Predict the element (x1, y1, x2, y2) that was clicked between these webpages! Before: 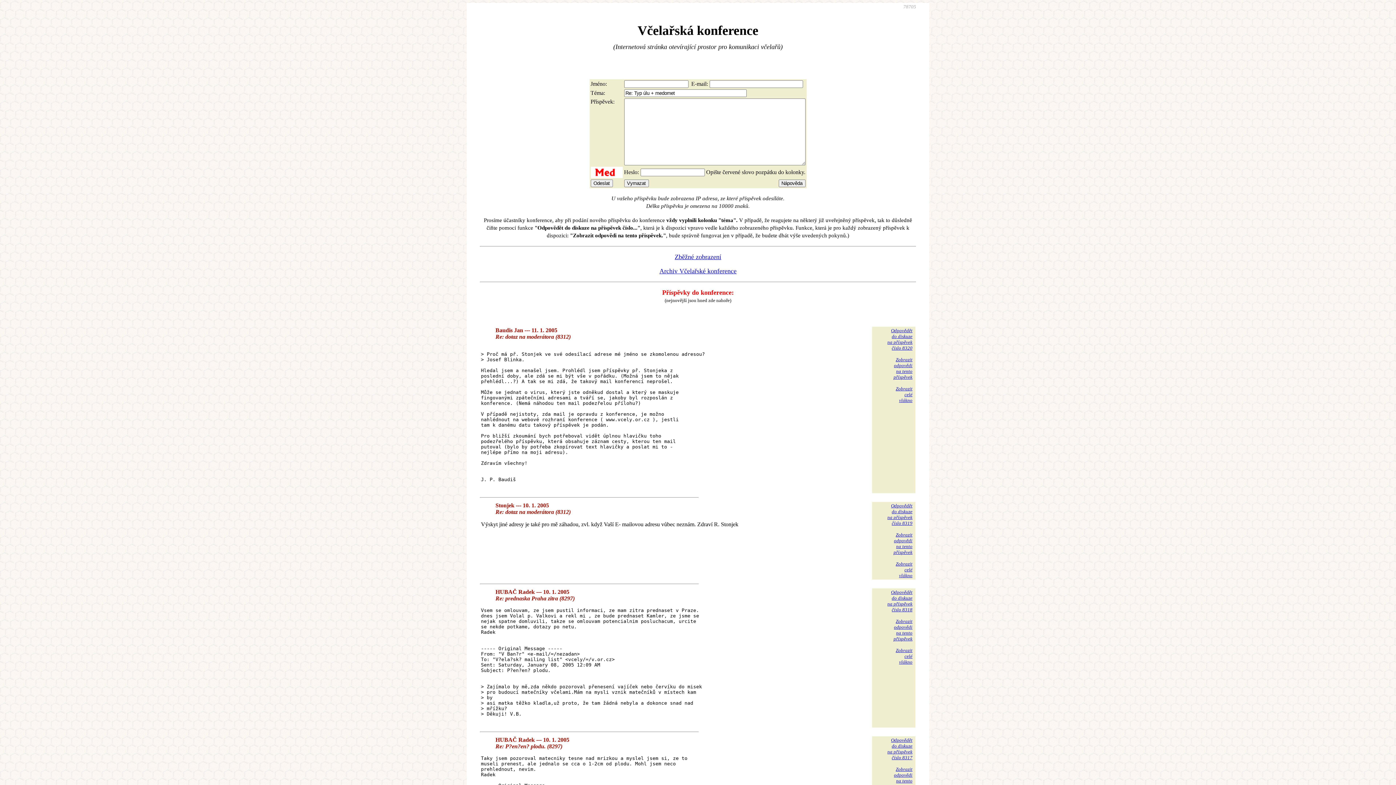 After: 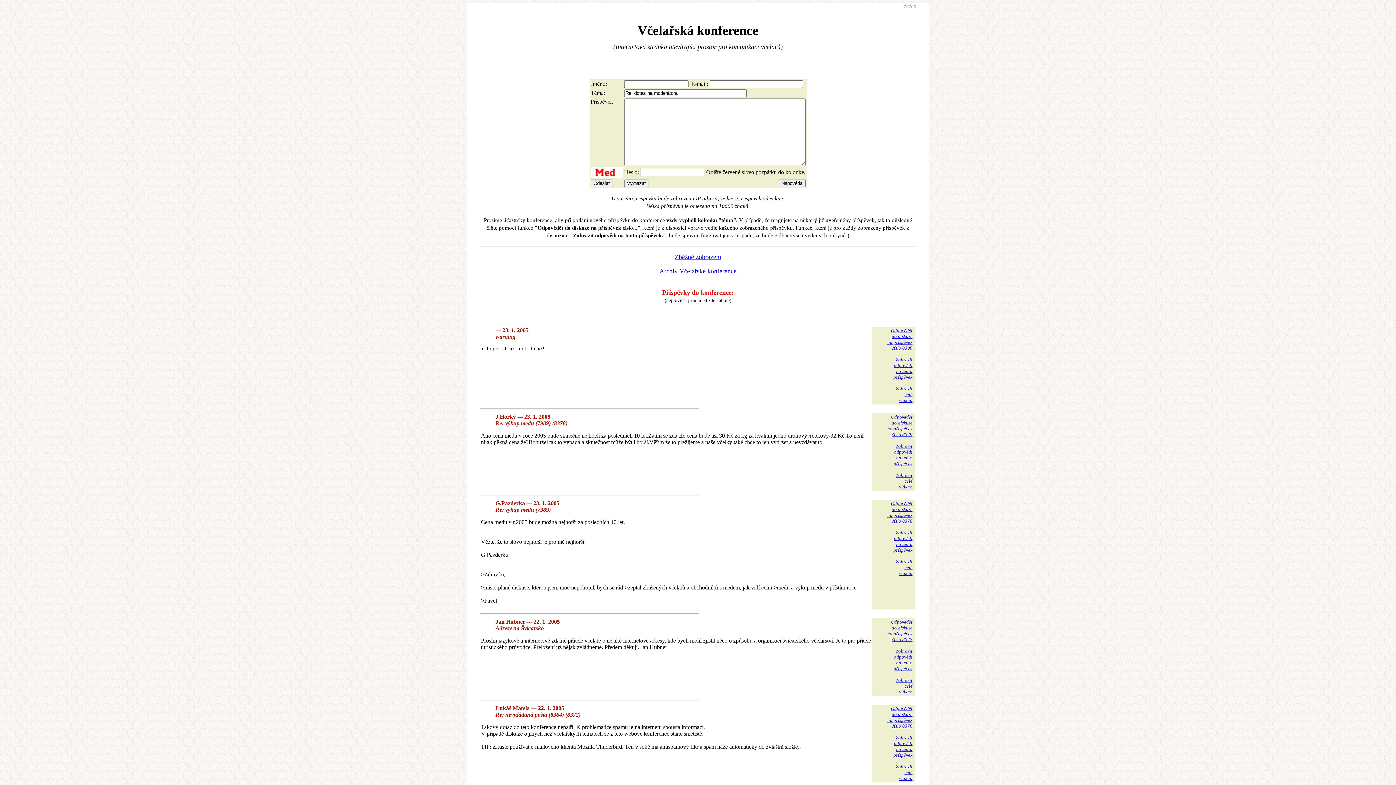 Action: bbox: (887, 328, 912, 350) label: Odpovědět
do diskuze
na příspěvek
číslo 8320